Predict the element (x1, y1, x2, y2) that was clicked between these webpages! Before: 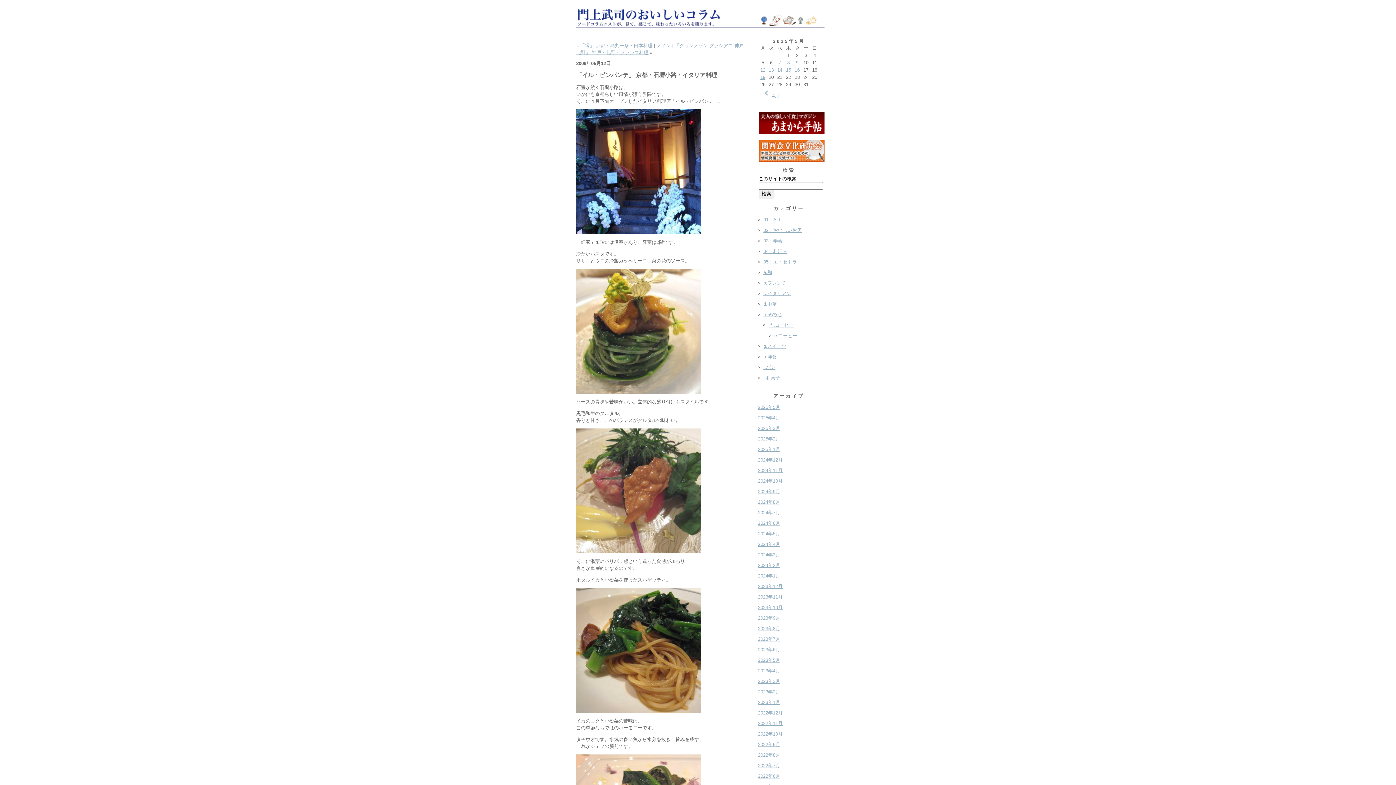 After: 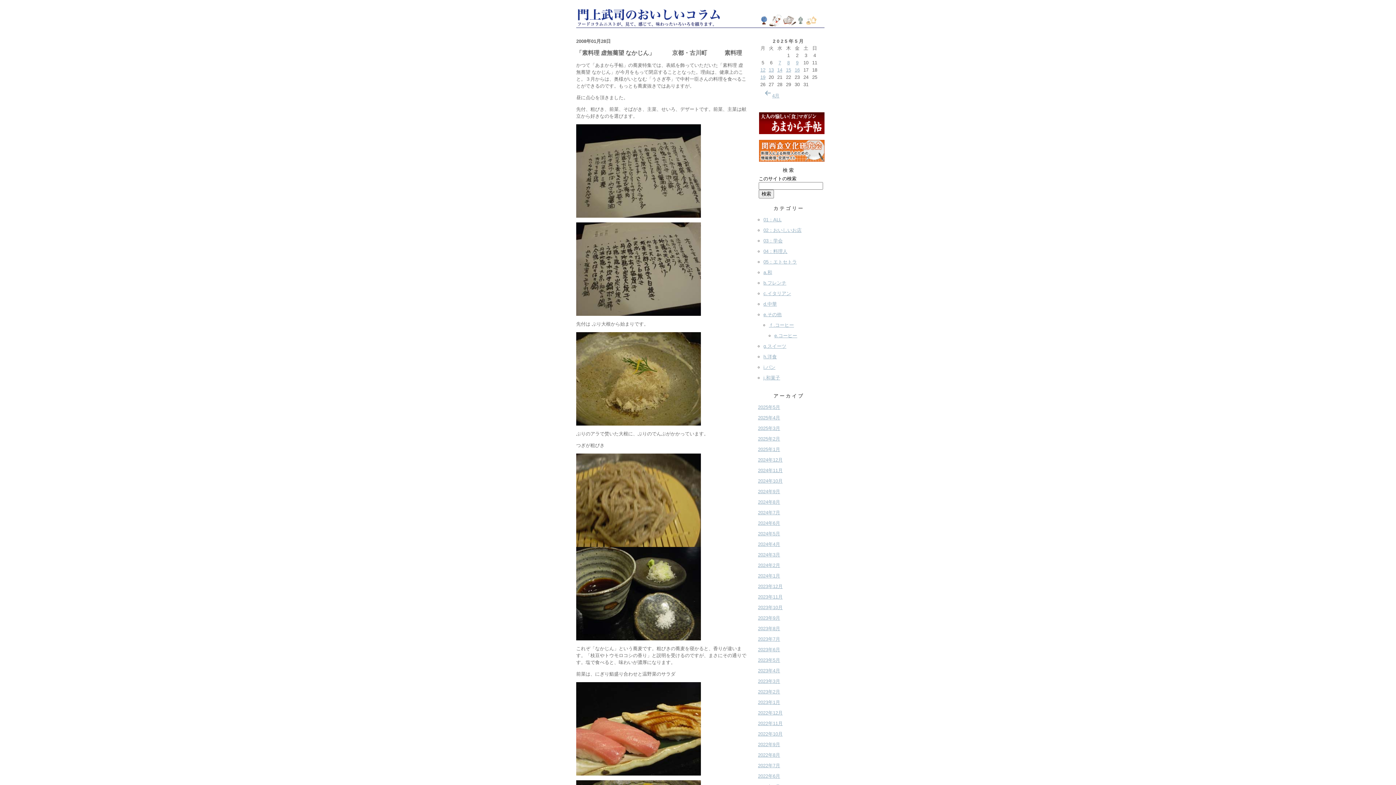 Action: label: 04：料理人 bbox: (763, 248, 787, 254)